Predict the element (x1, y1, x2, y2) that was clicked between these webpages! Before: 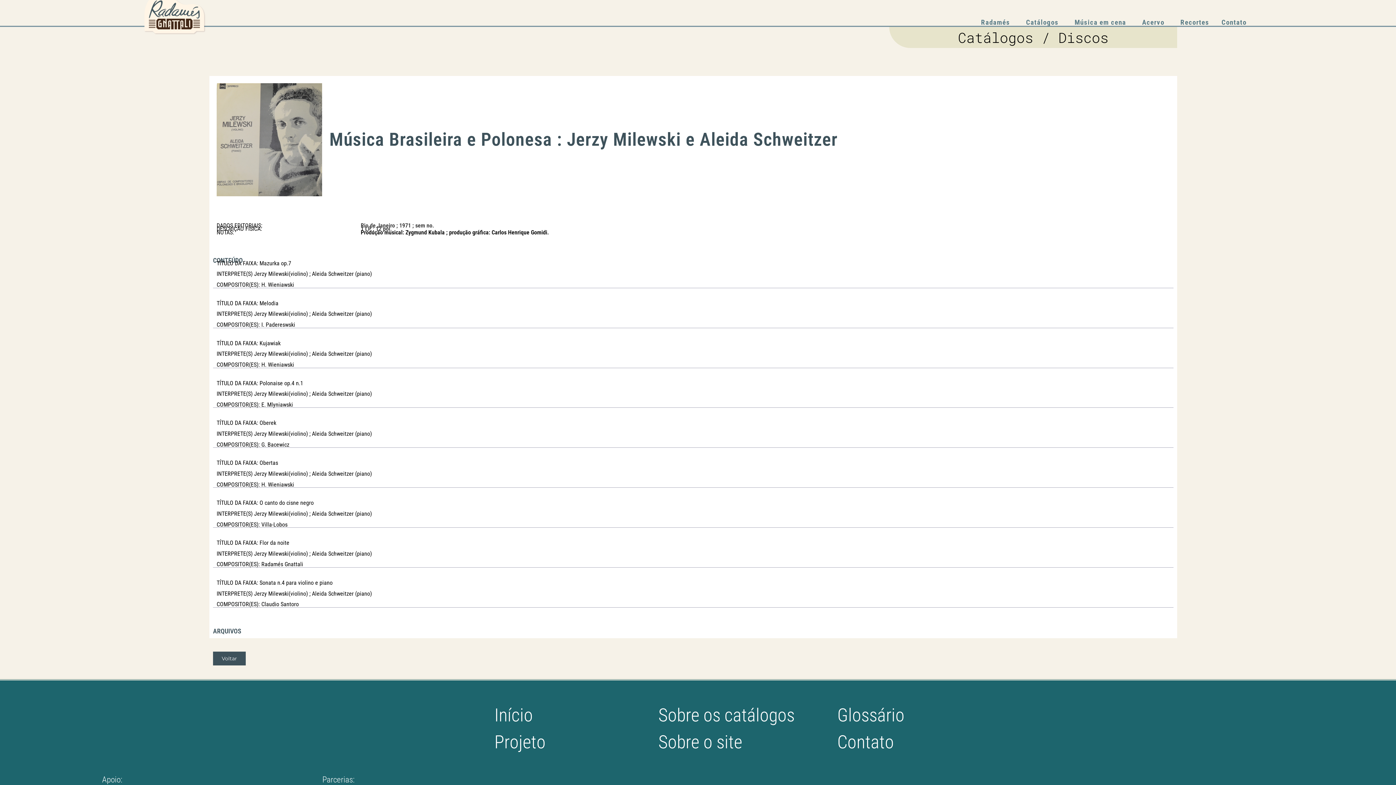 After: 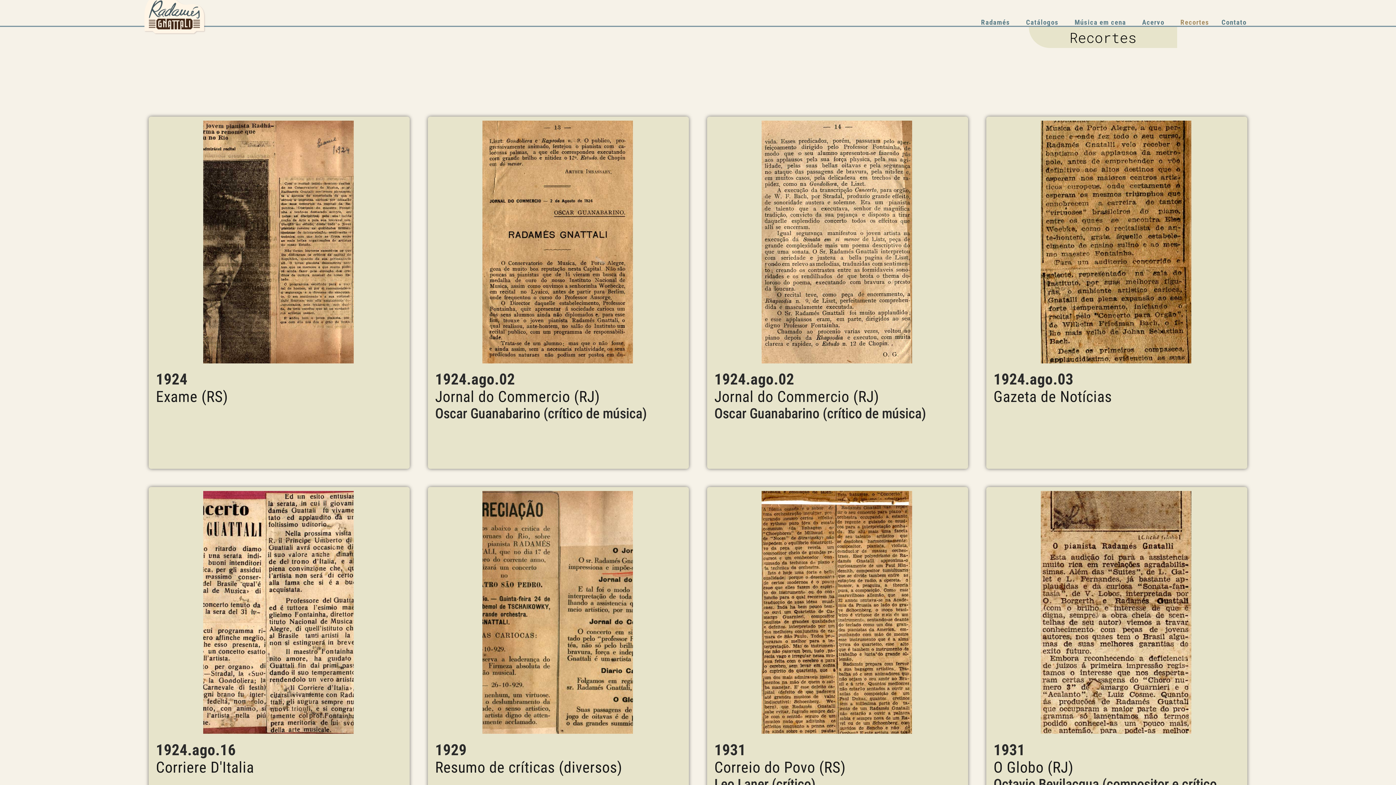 Action: label: Recortes bbox: (1174, 14, 1215, 30)